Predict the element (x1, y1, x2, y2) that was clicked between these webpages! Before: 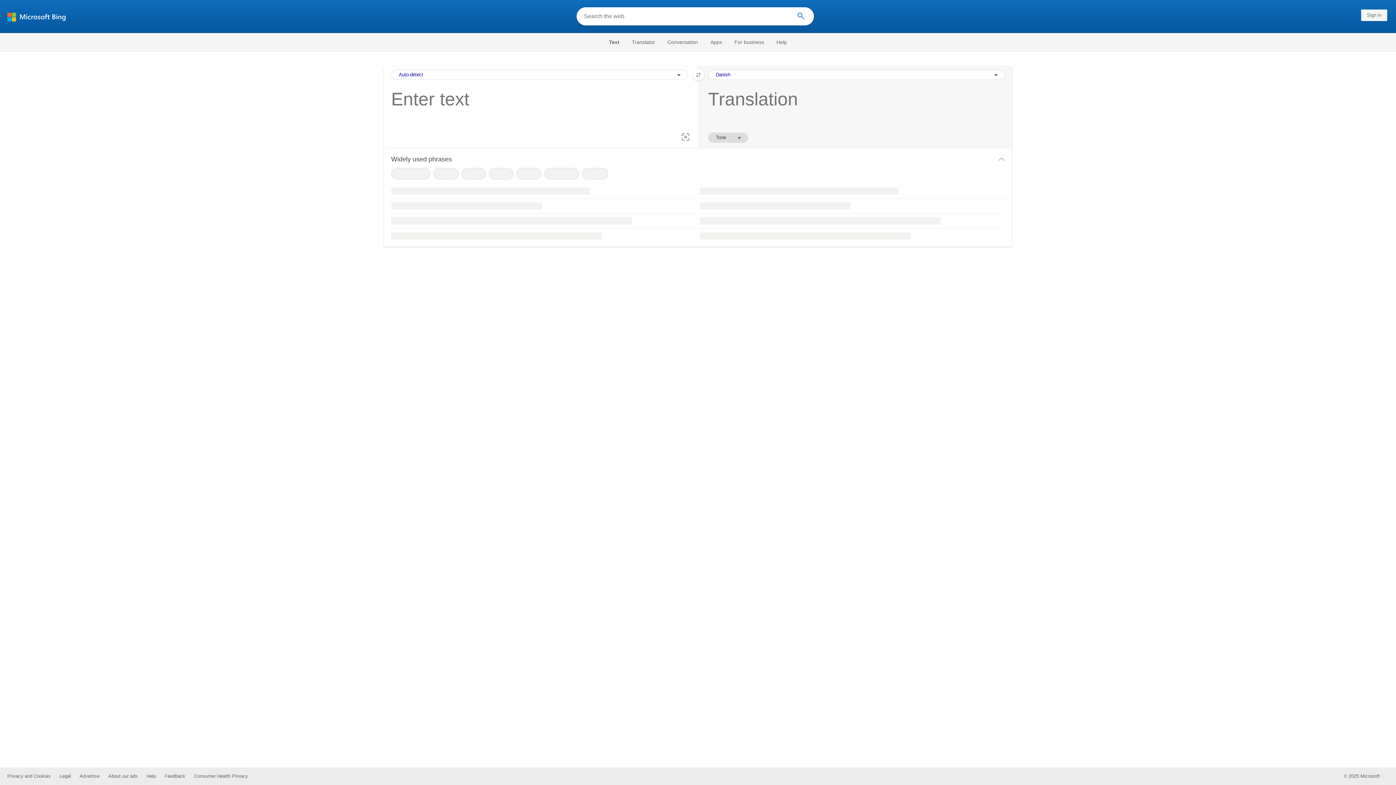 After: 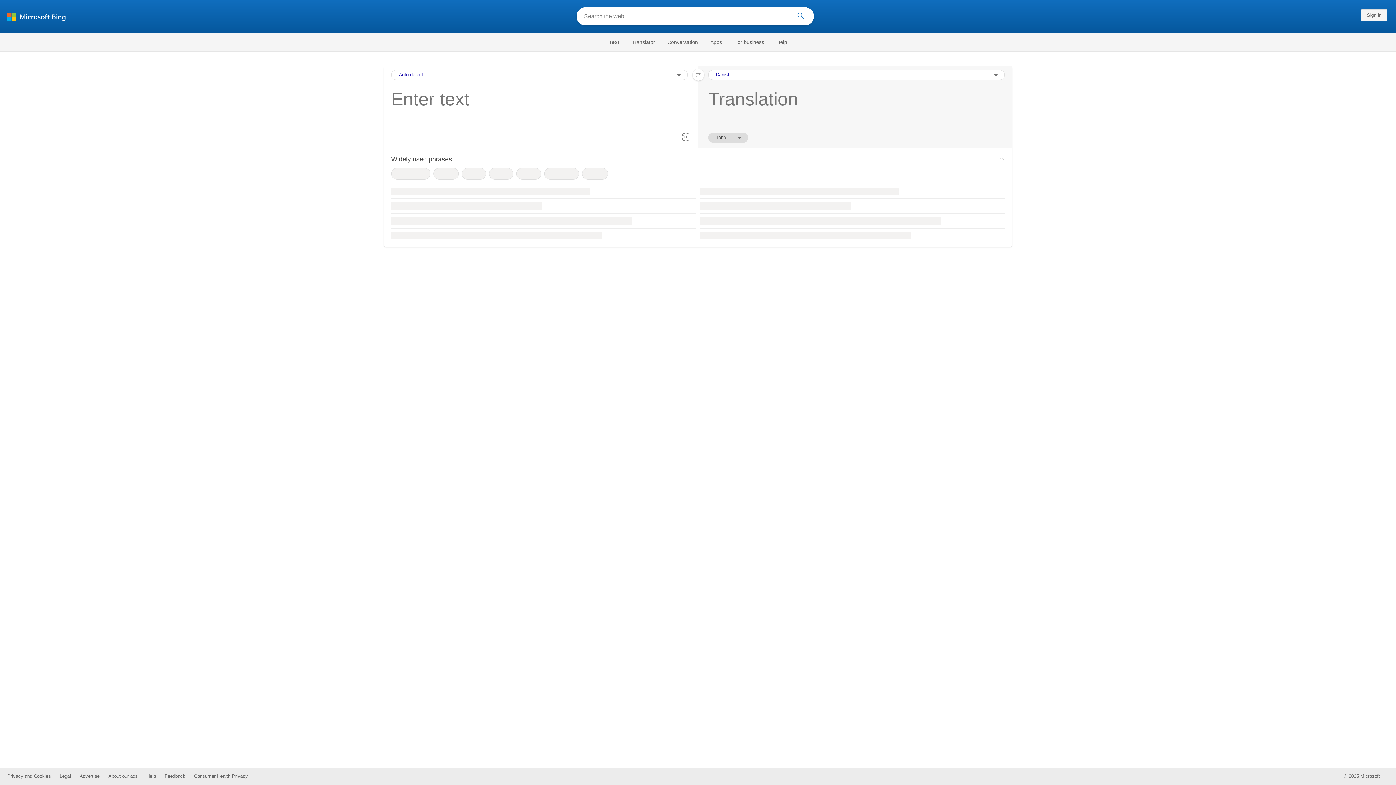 Action: label: Widely used phrases bbox: (391, 152, 1005, 166)